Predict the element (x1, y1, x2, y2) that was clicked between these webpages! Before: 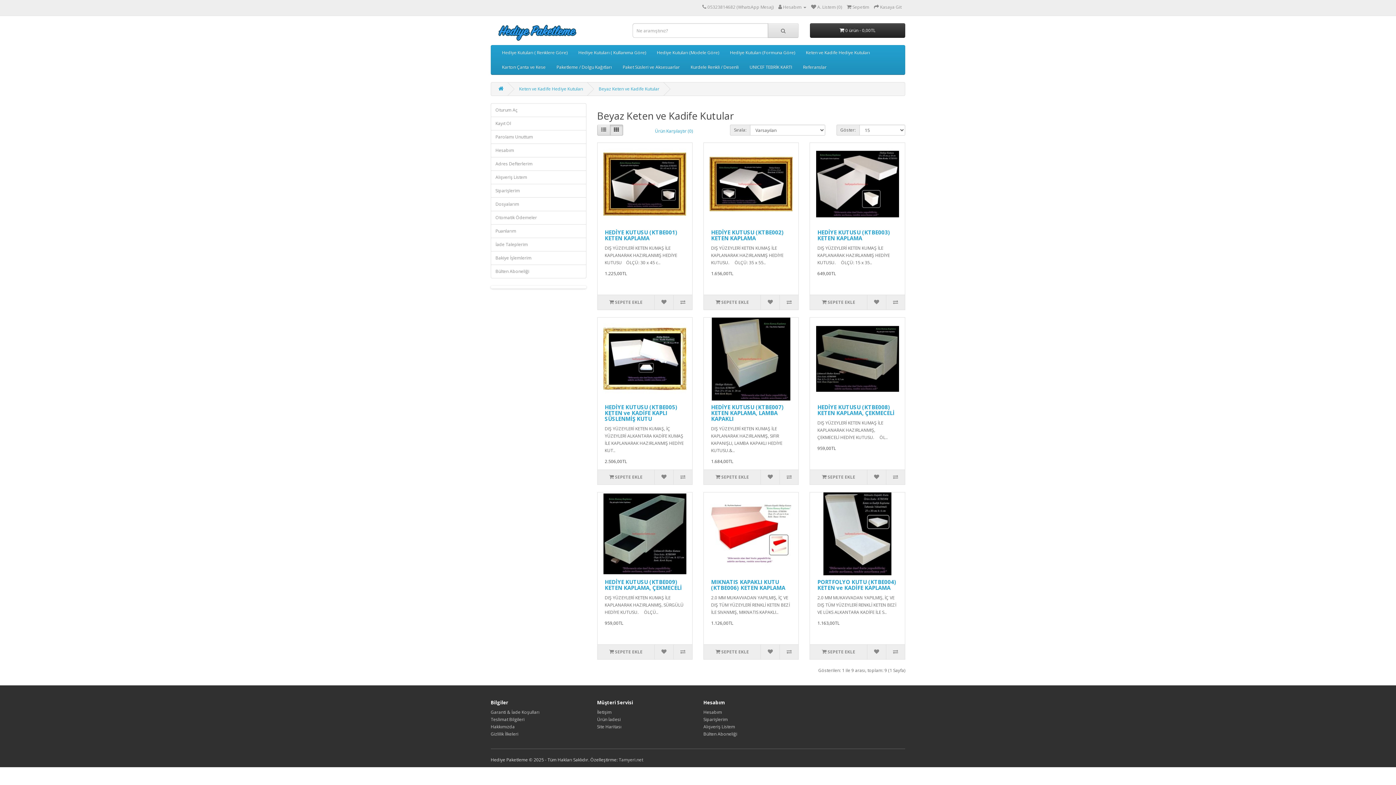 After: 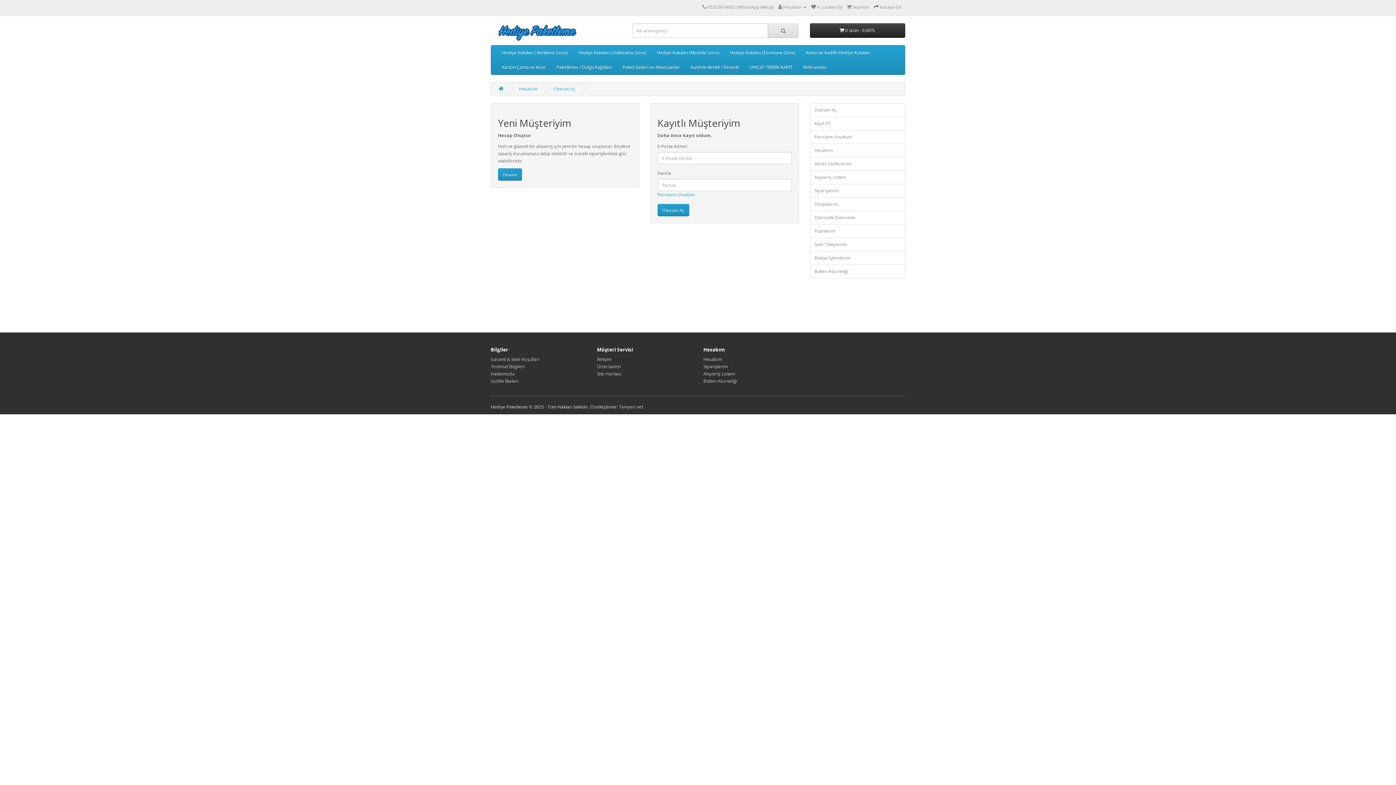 Action: label:  A. Listem (0) bbox: (811, 4, 842, 10)